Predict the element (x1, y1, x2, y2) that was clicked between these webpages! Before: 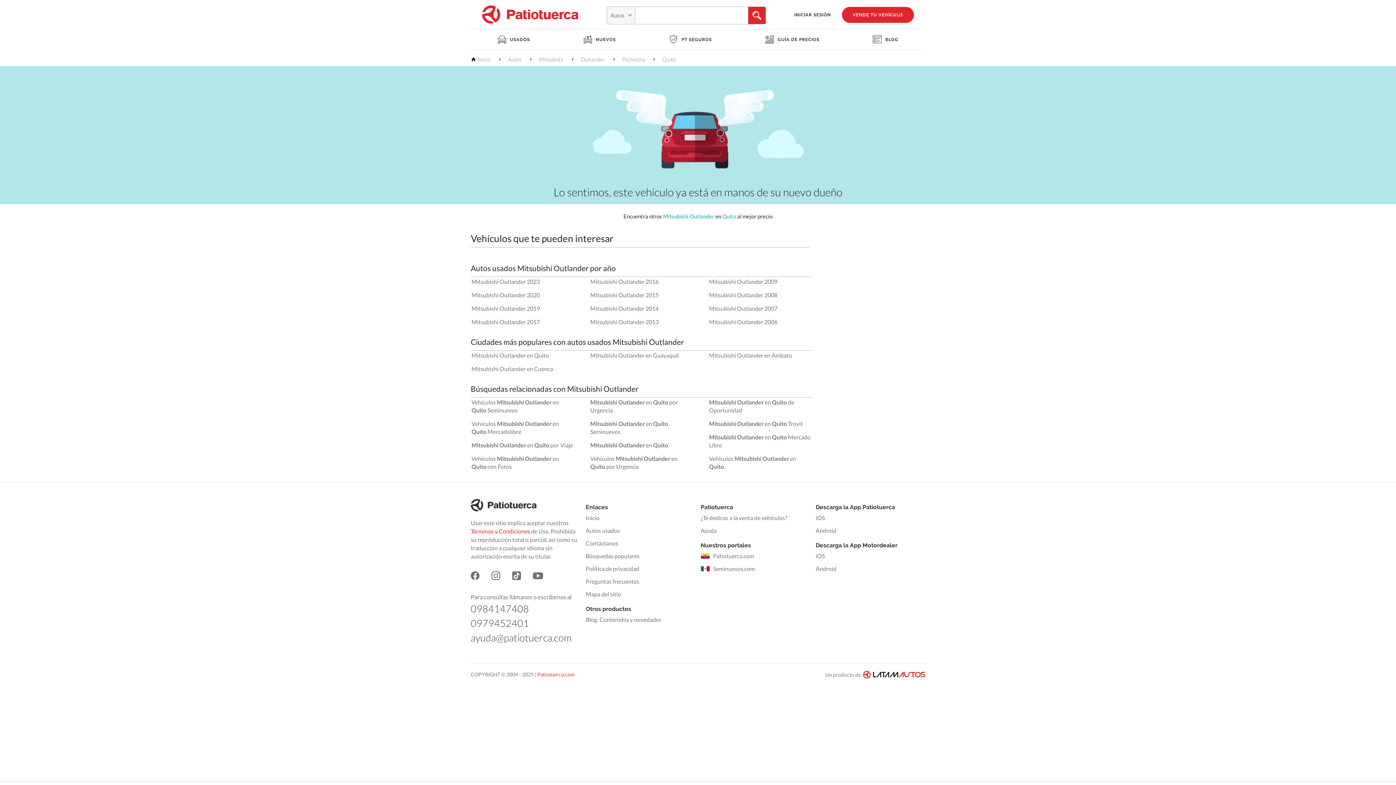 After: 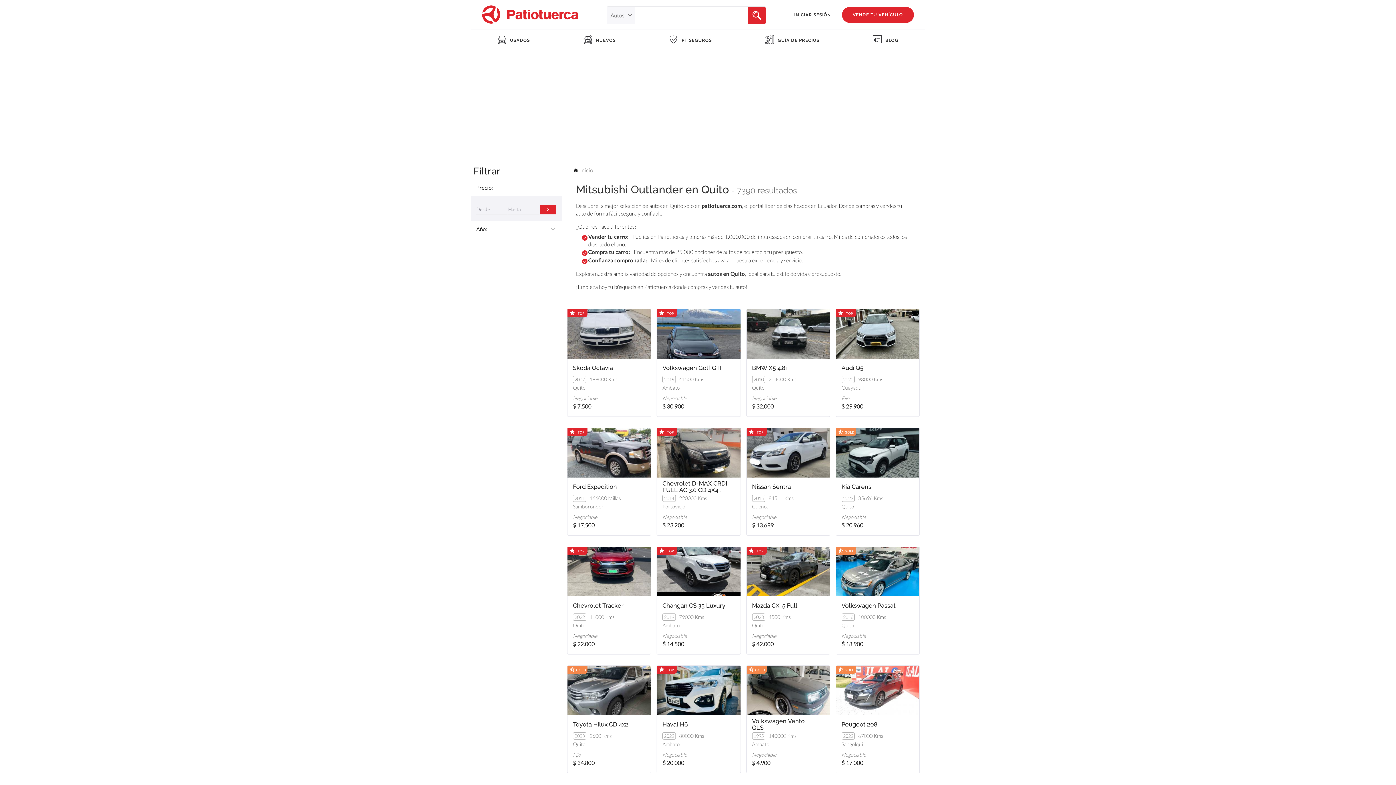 Action: label: Mitsubishi Outlander en Quito bbox: (590, 441, 668, 448)